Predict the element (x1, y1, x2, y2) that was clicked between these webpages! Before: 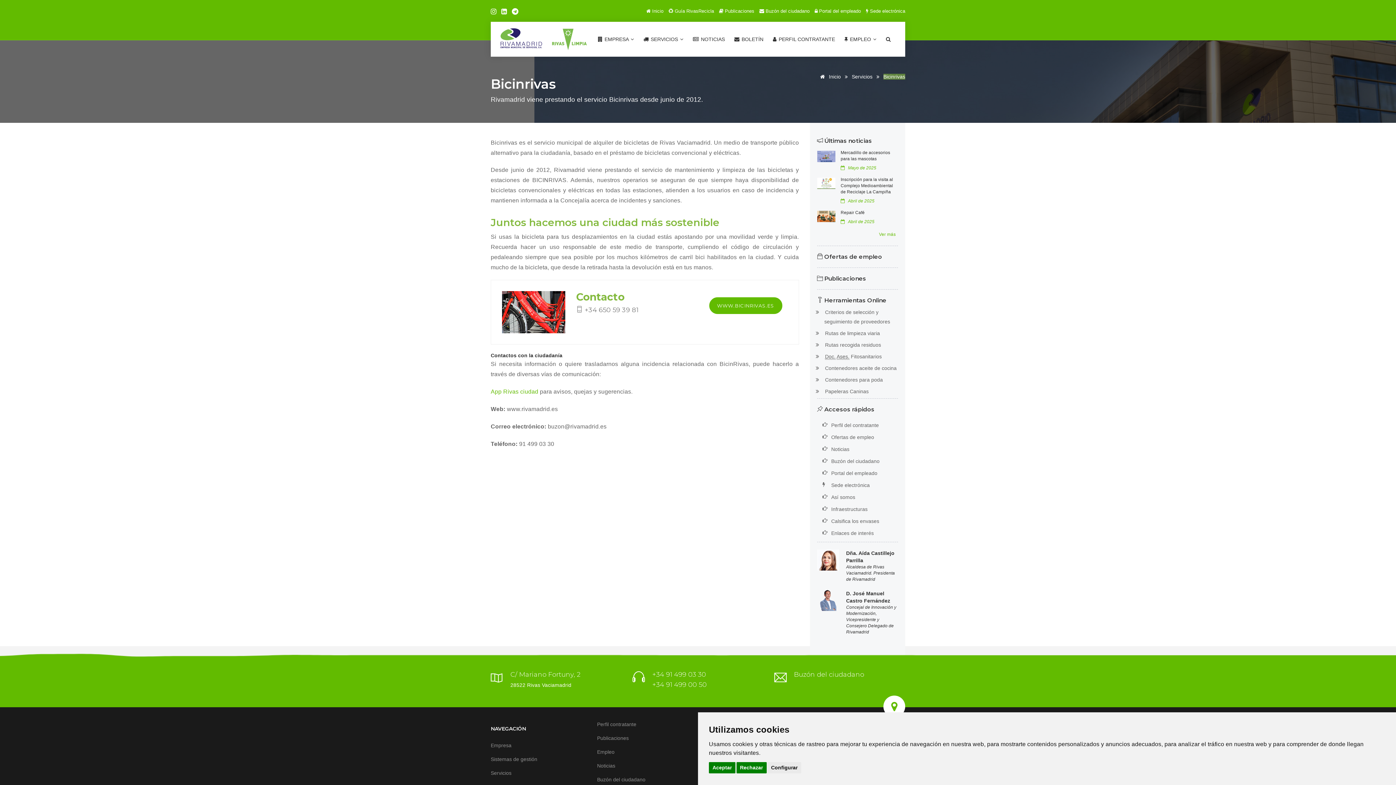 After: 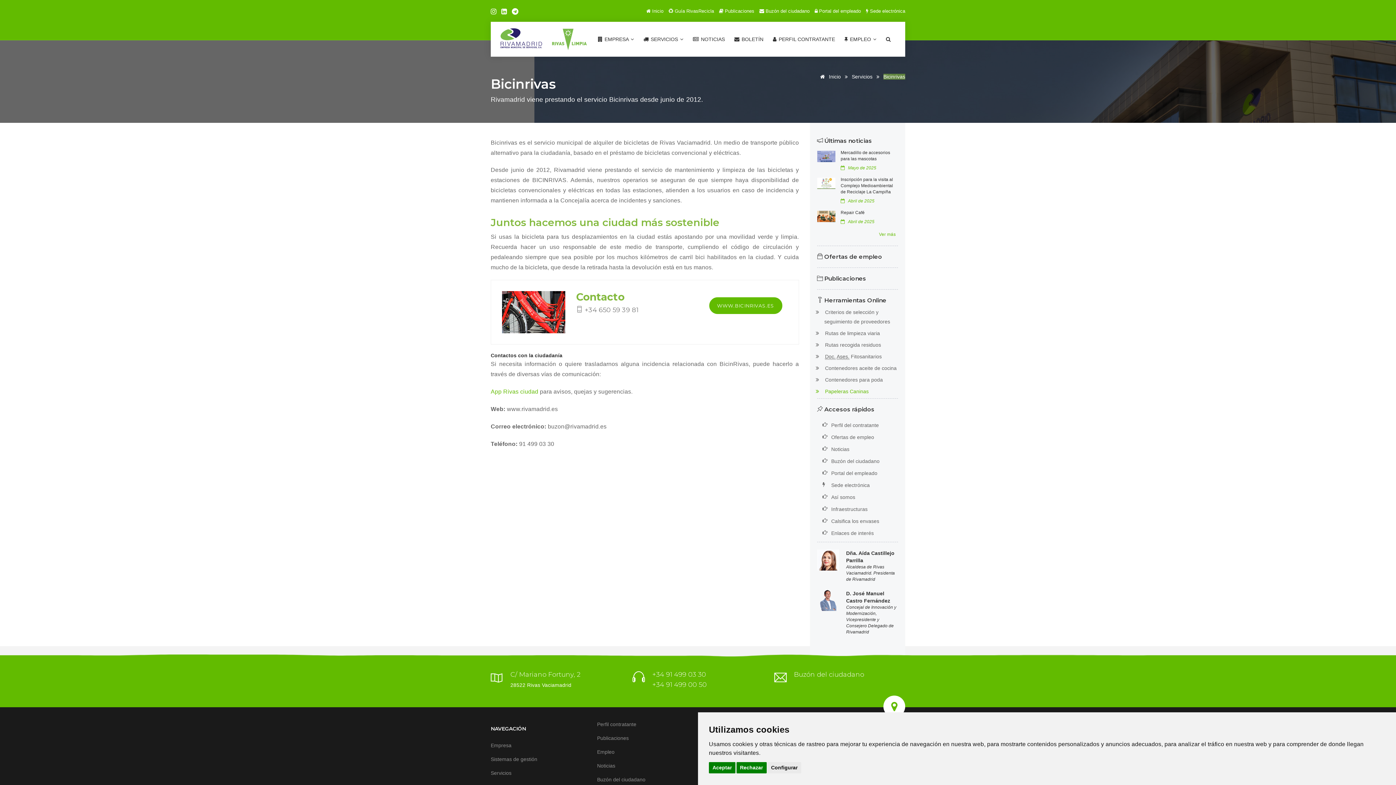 Action: bbox: (824, 387, 898, 396) label:  Papeleras Caninas